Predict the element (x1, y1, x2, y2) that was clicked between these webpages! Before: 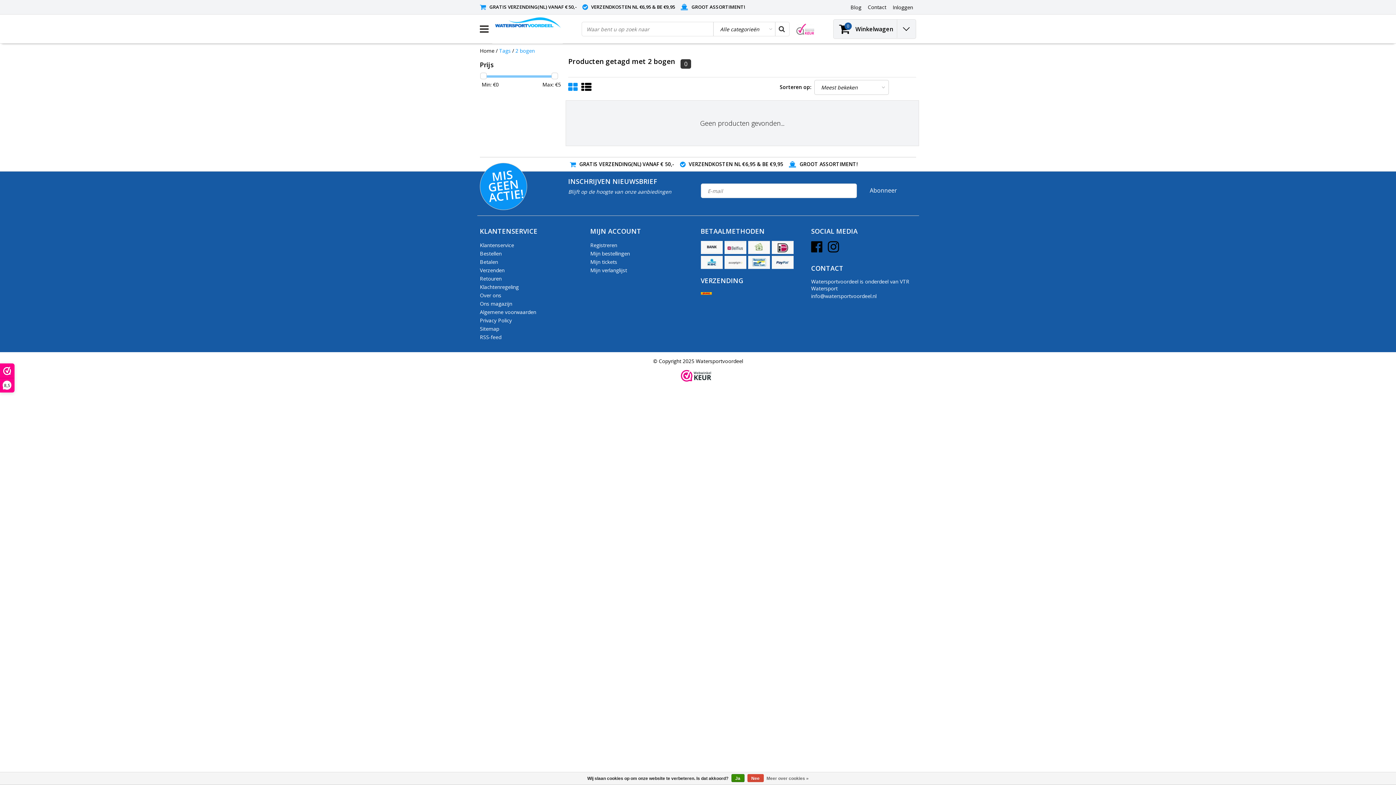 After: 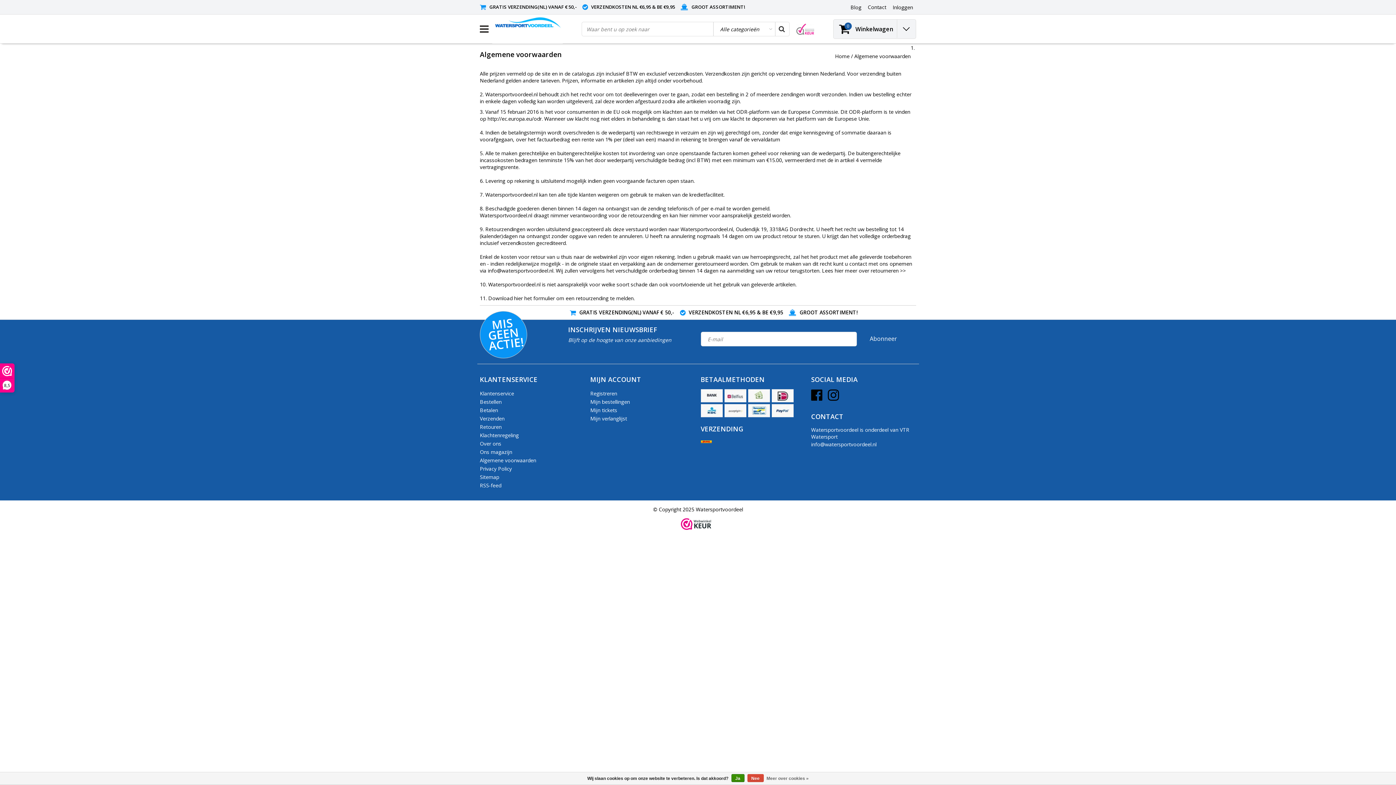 Action: label: Algemene voorwaarden bbox: (480, 308, 536, 316)